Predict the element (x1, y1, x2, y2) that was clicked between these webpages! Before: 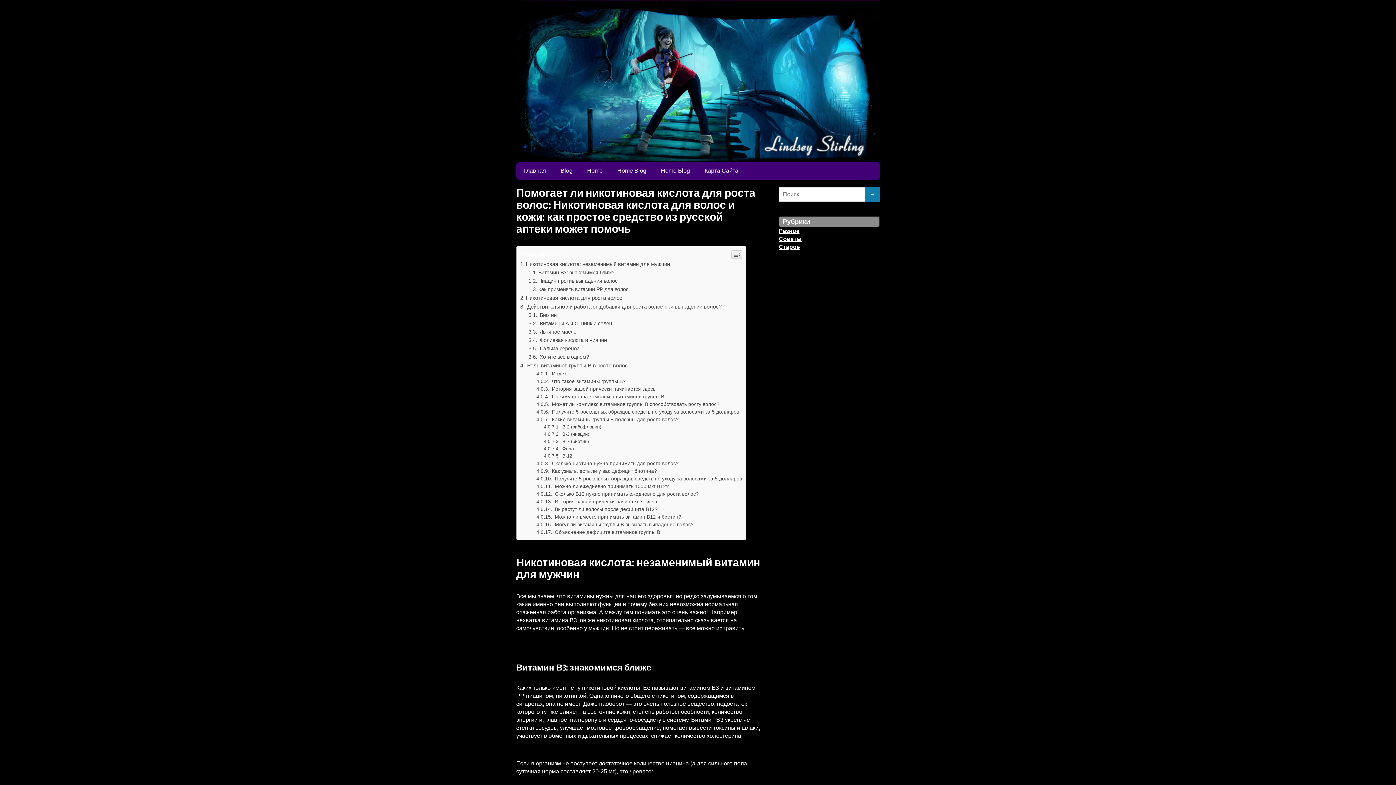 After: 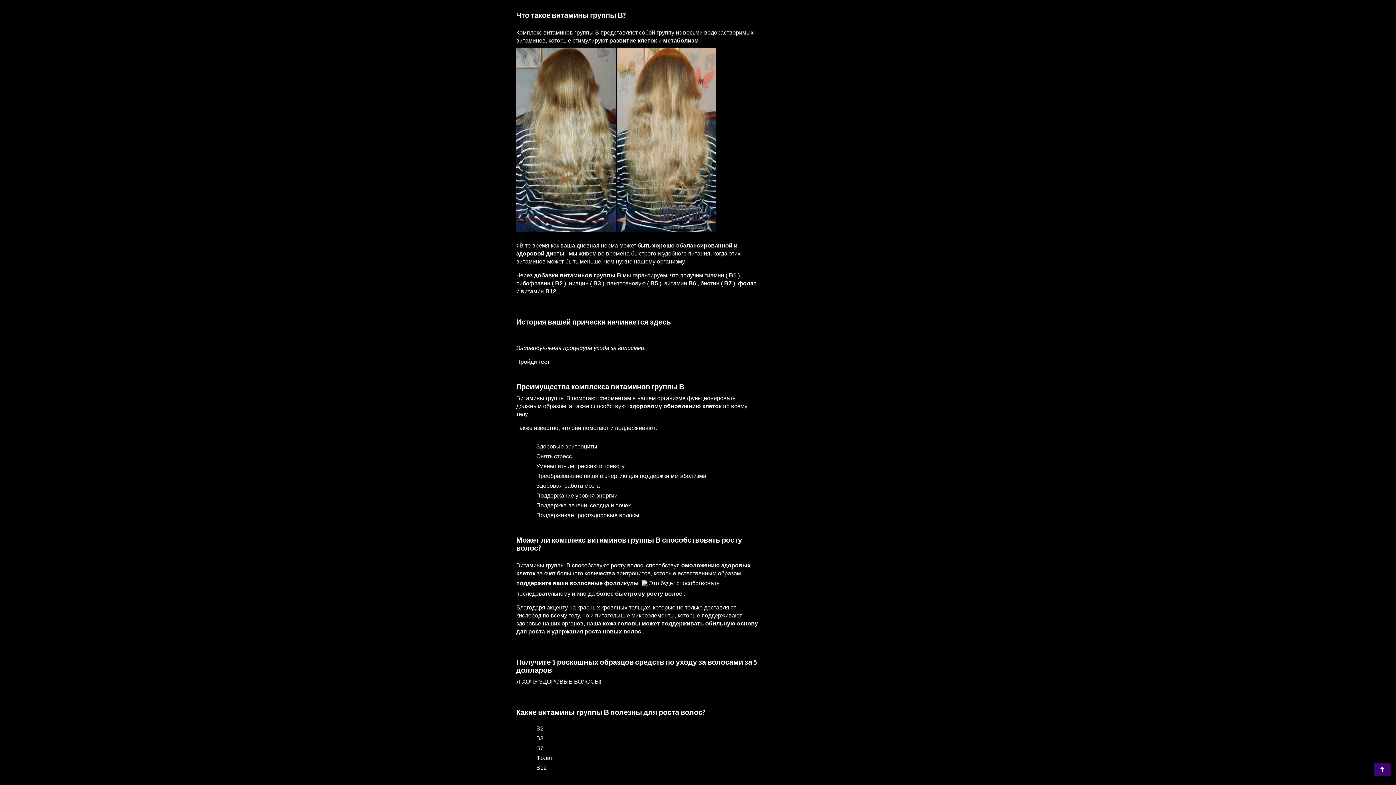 Action: label:  Что такое витамины группы В? bbox: (536, 378, 625, 384)